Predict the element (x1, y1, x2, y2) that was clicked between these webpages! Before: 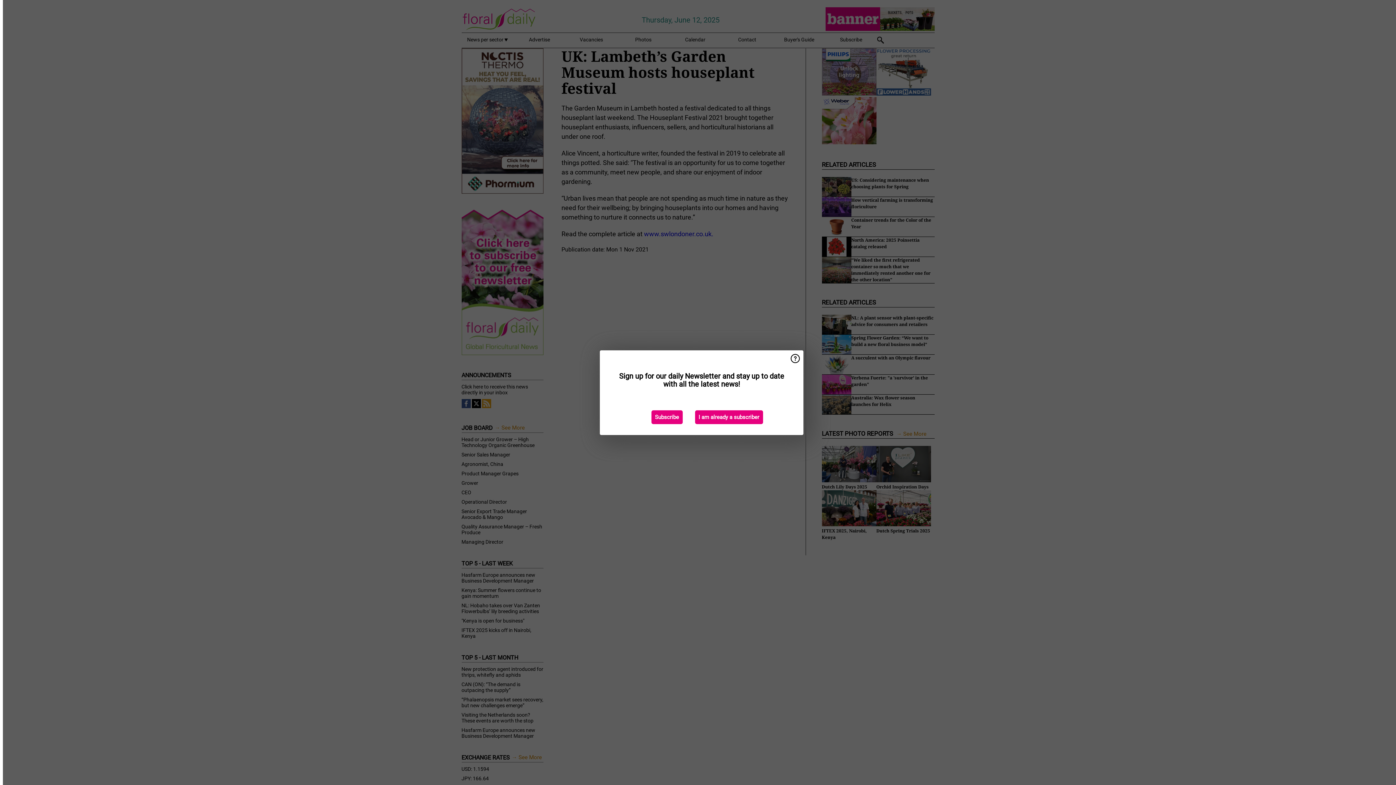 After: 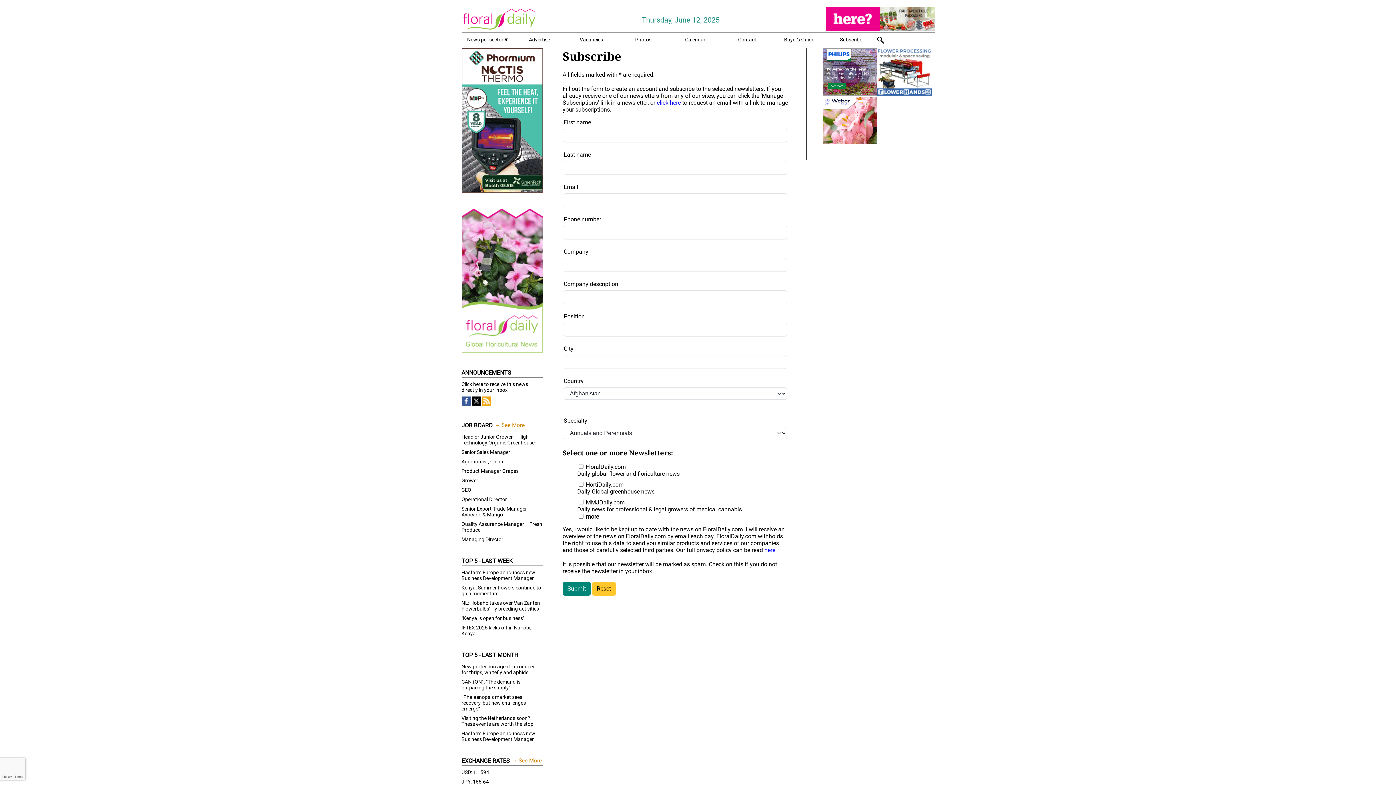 Action: label: Subscribe bbox: (651, 410, 682, 424)